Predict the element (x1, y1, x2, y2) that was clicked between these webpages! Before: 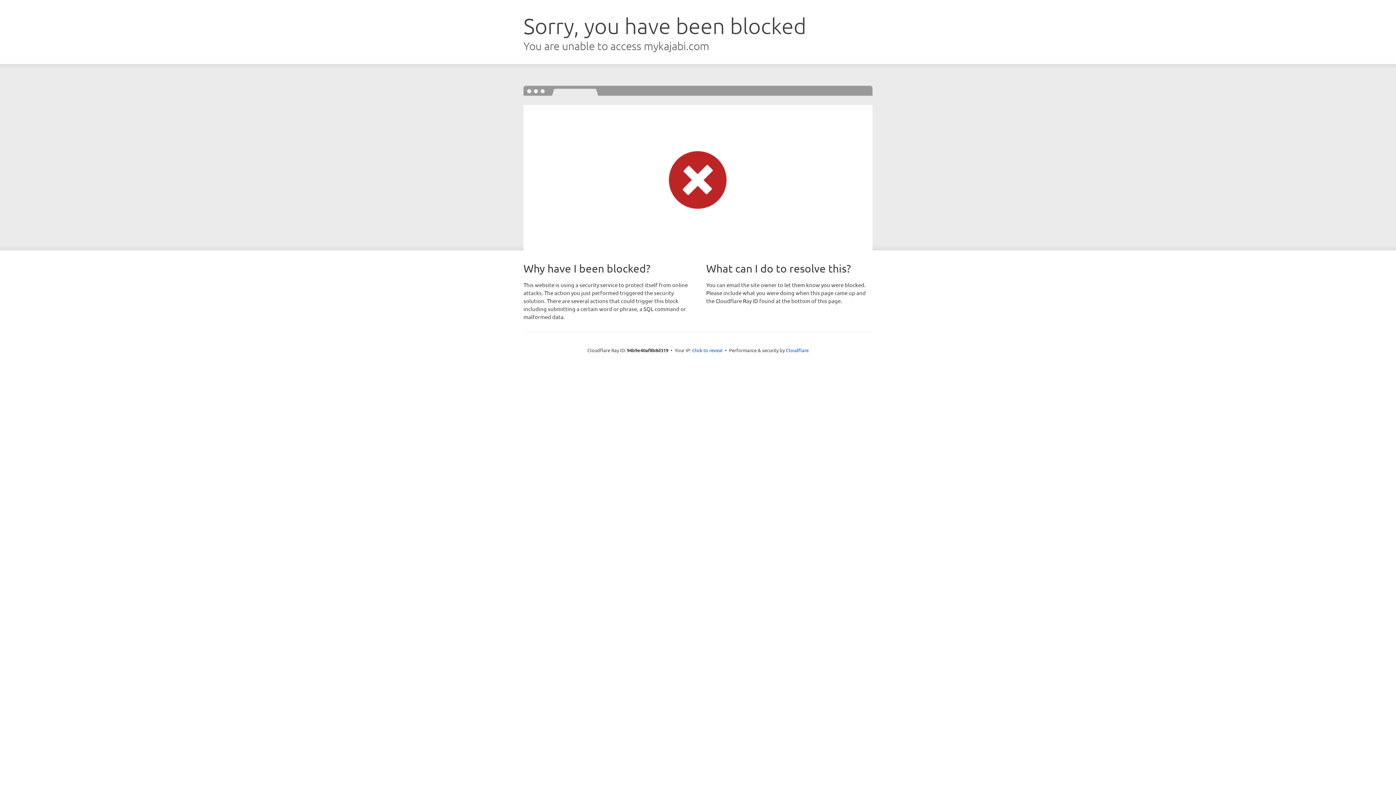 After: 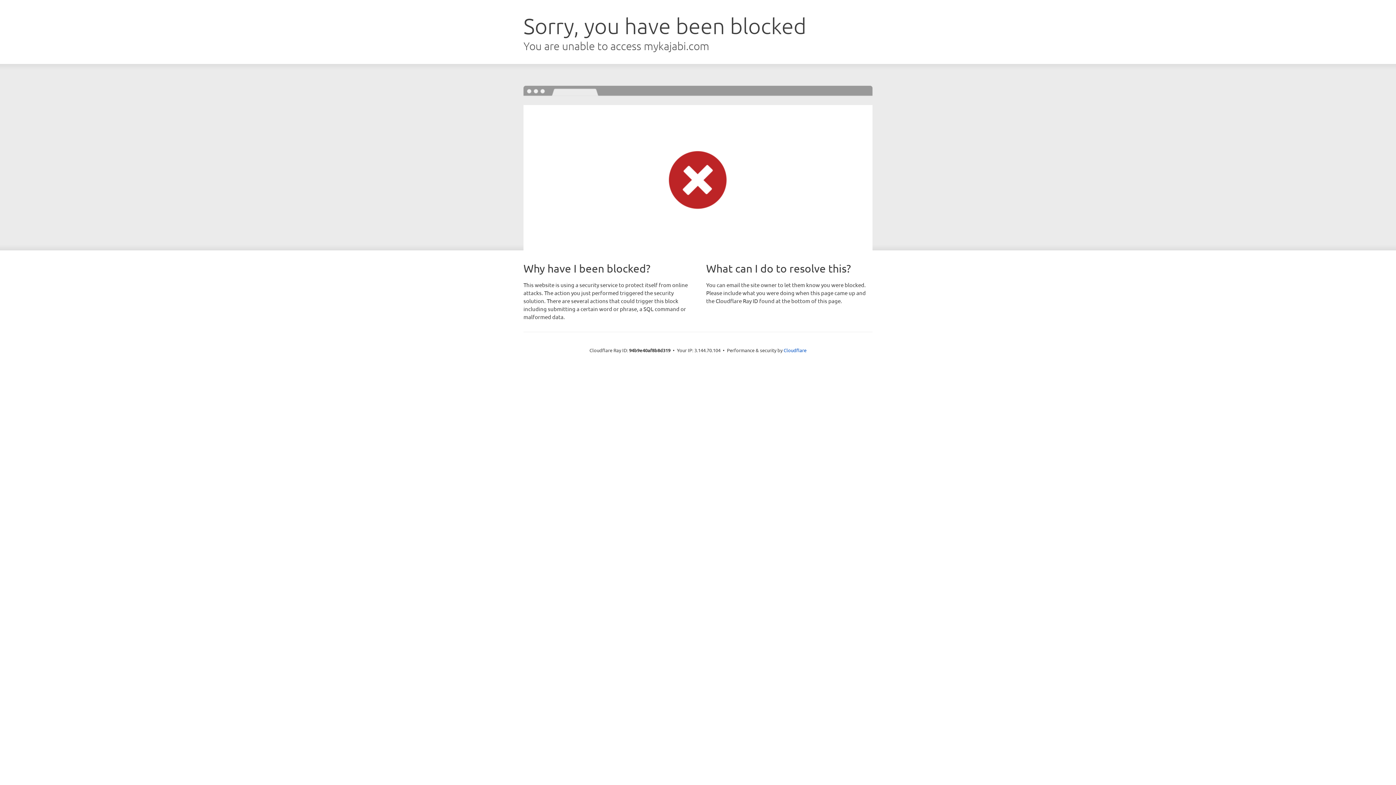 Action: label: Click to reveal bbox: (692, 346, 722, 353)